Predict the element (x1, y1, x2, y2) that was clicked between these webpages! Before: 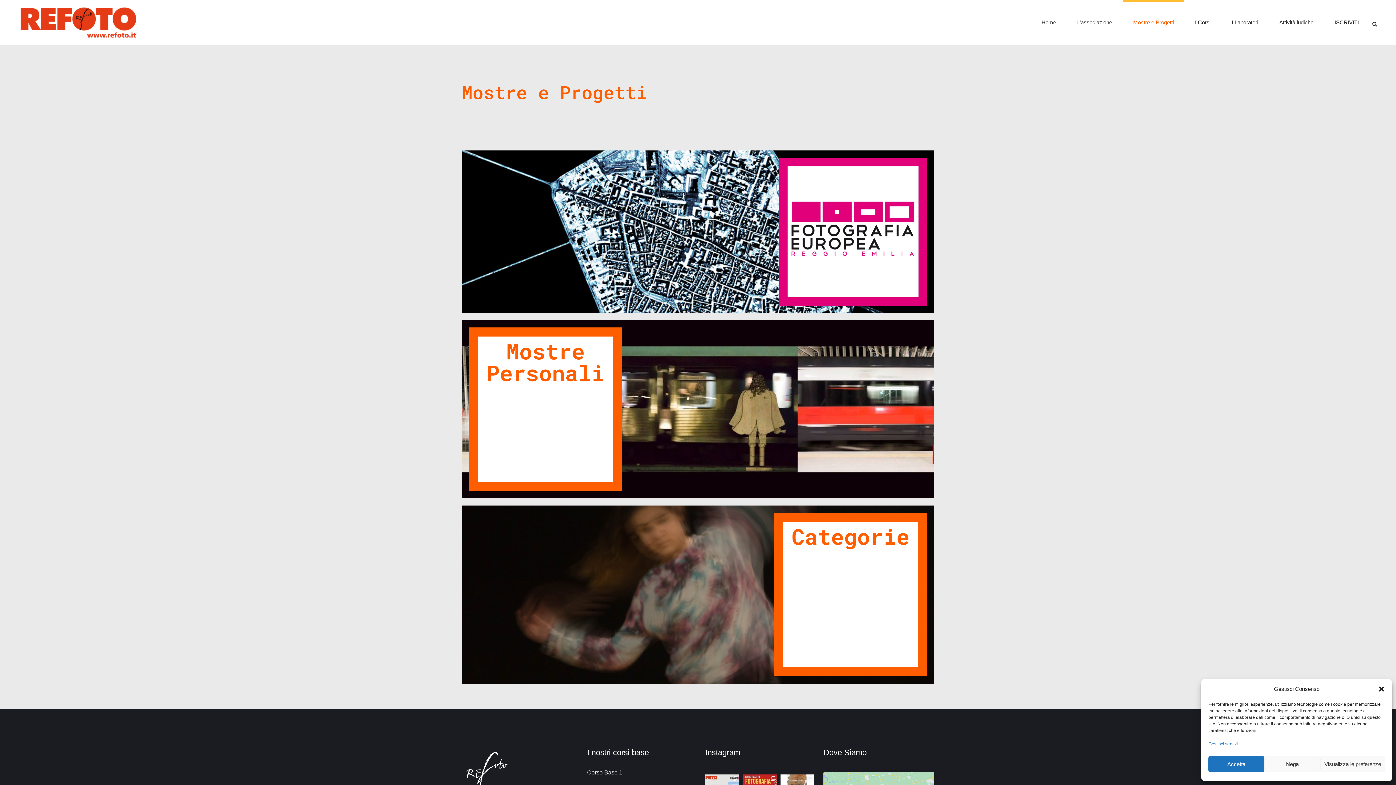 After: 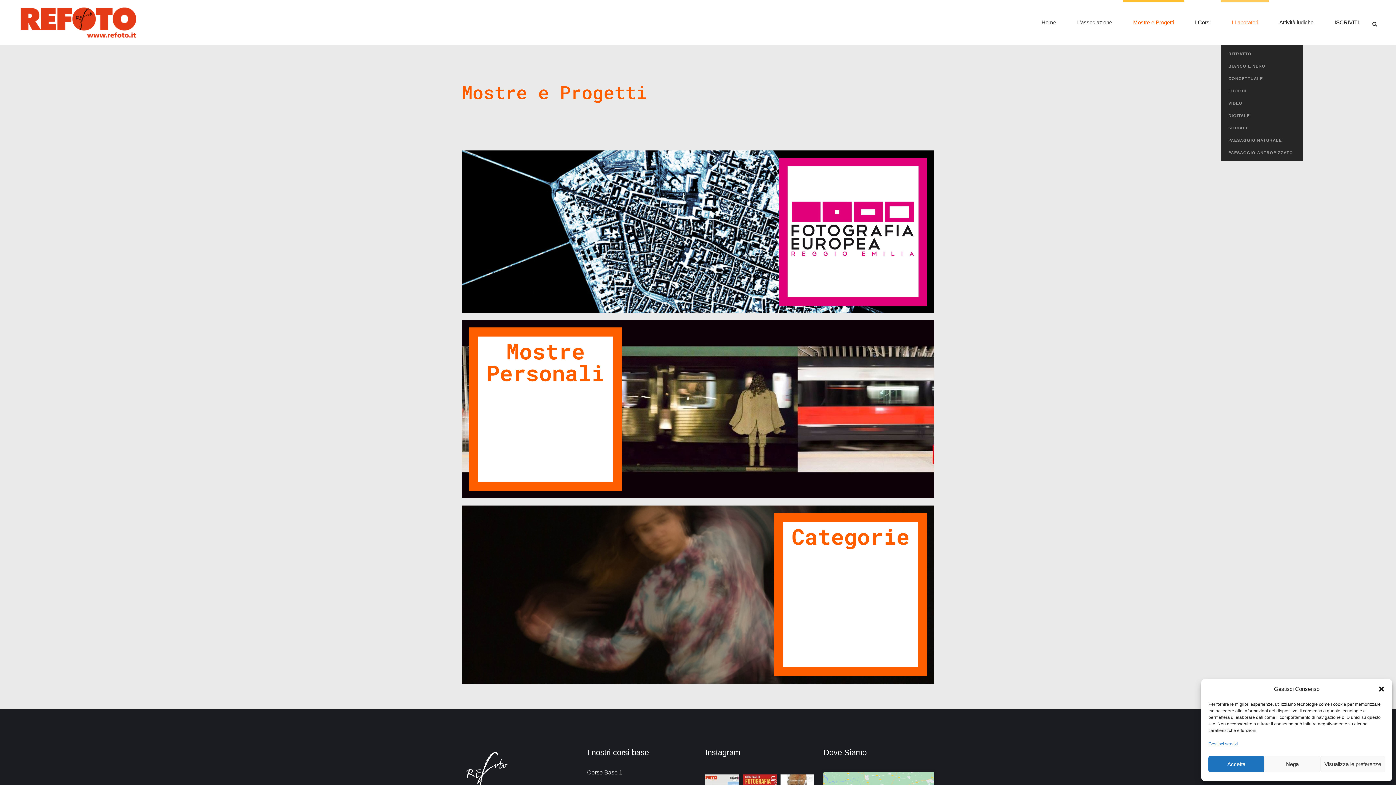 Action: label: I Laboratori bbox: (1221, 0, 1269, 45)